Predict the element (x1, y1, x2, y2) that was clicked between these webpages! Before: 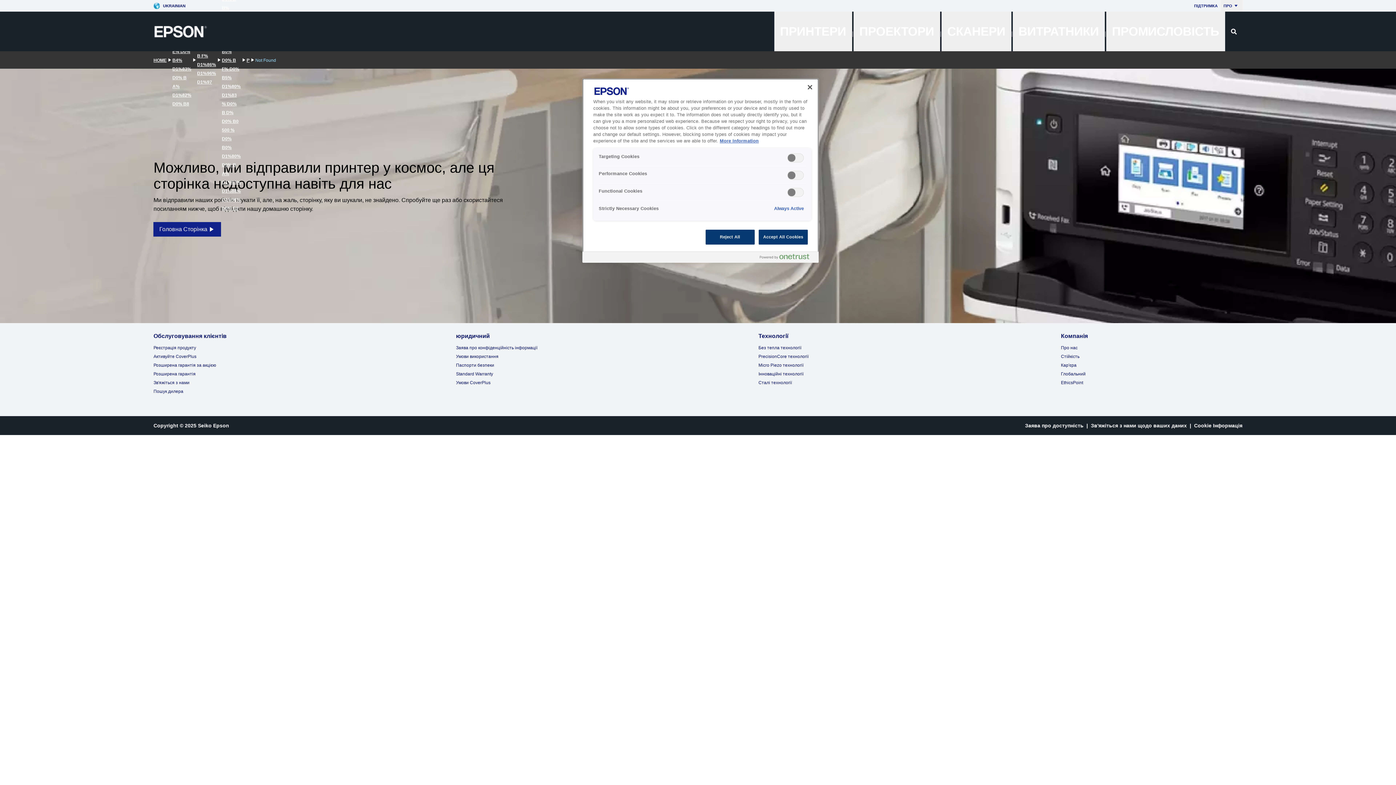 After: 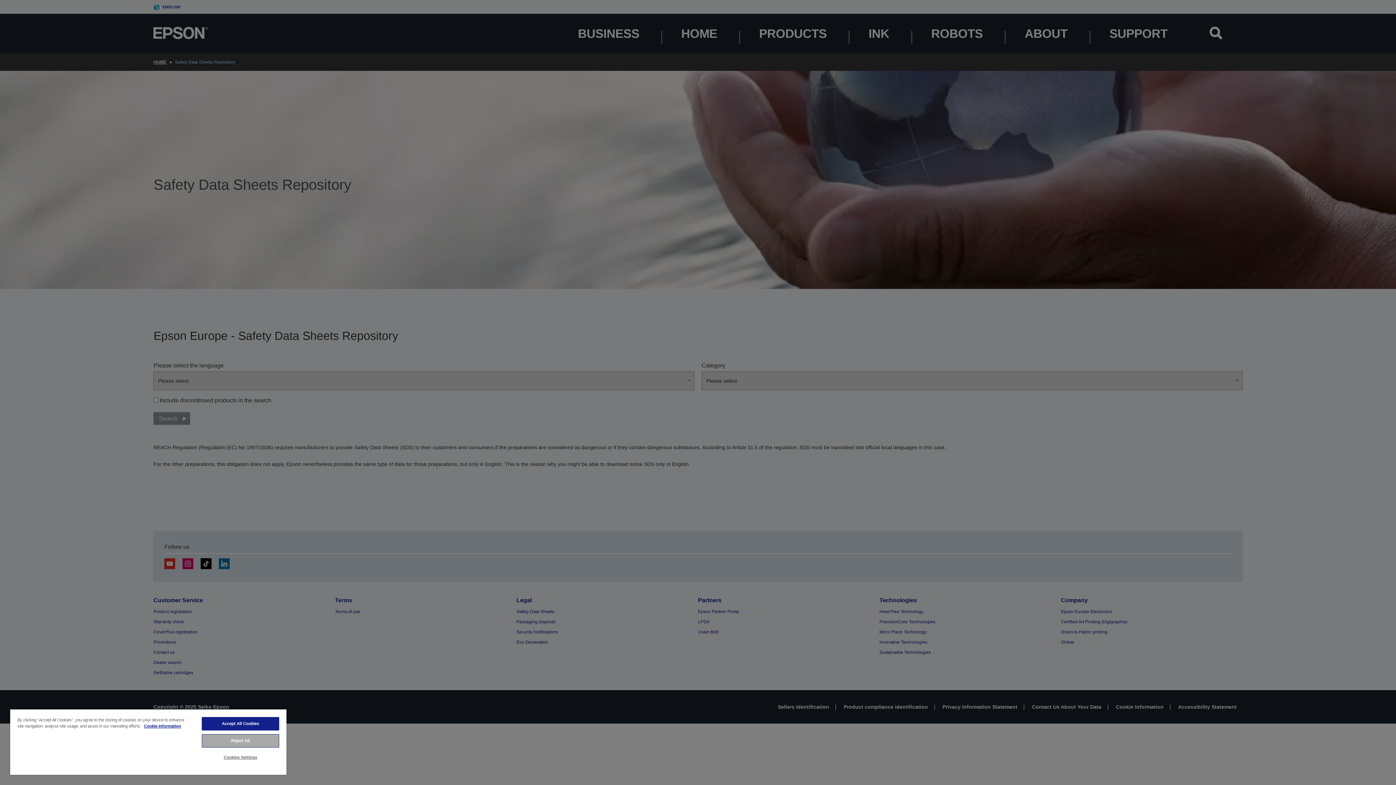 Action: bbox: (456, 326, 494, 331) label: Паспорти безпеки